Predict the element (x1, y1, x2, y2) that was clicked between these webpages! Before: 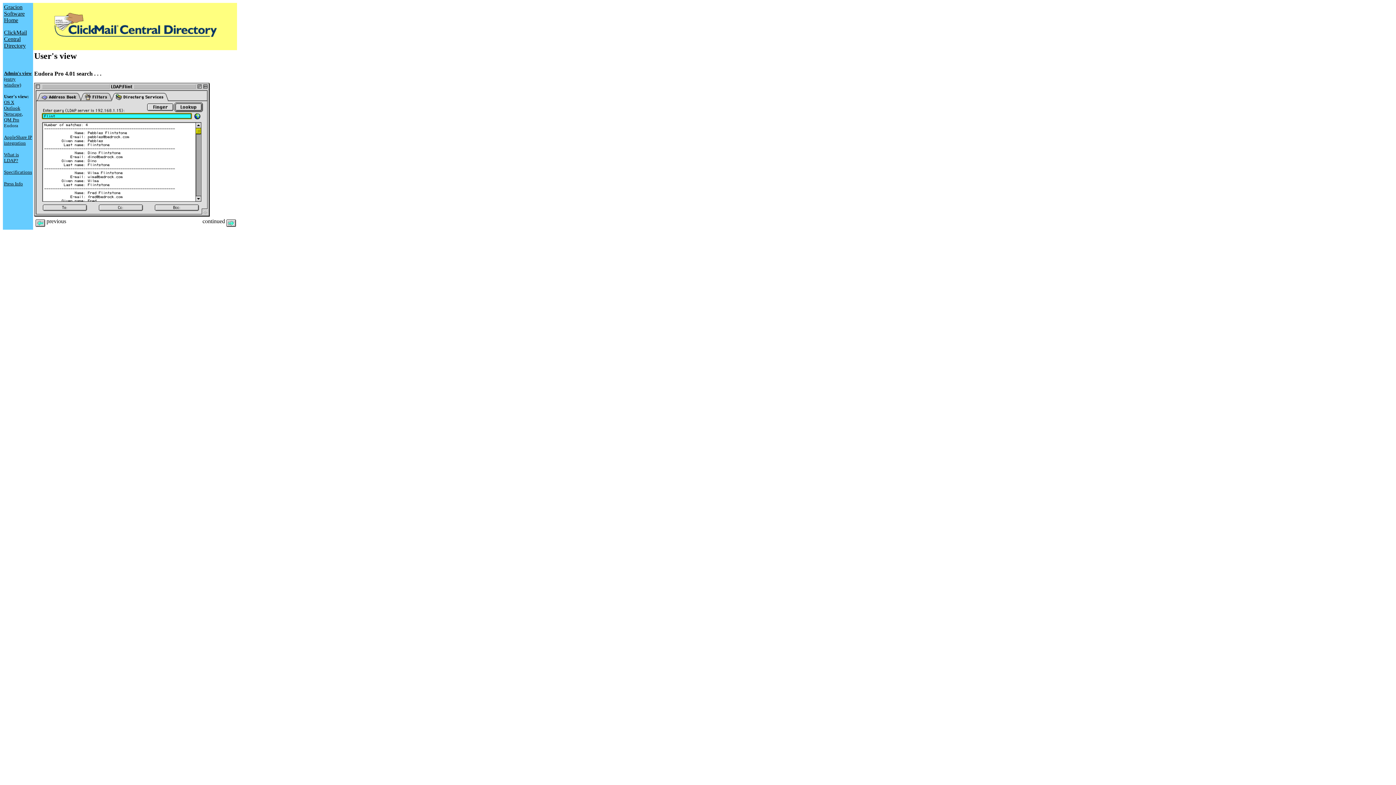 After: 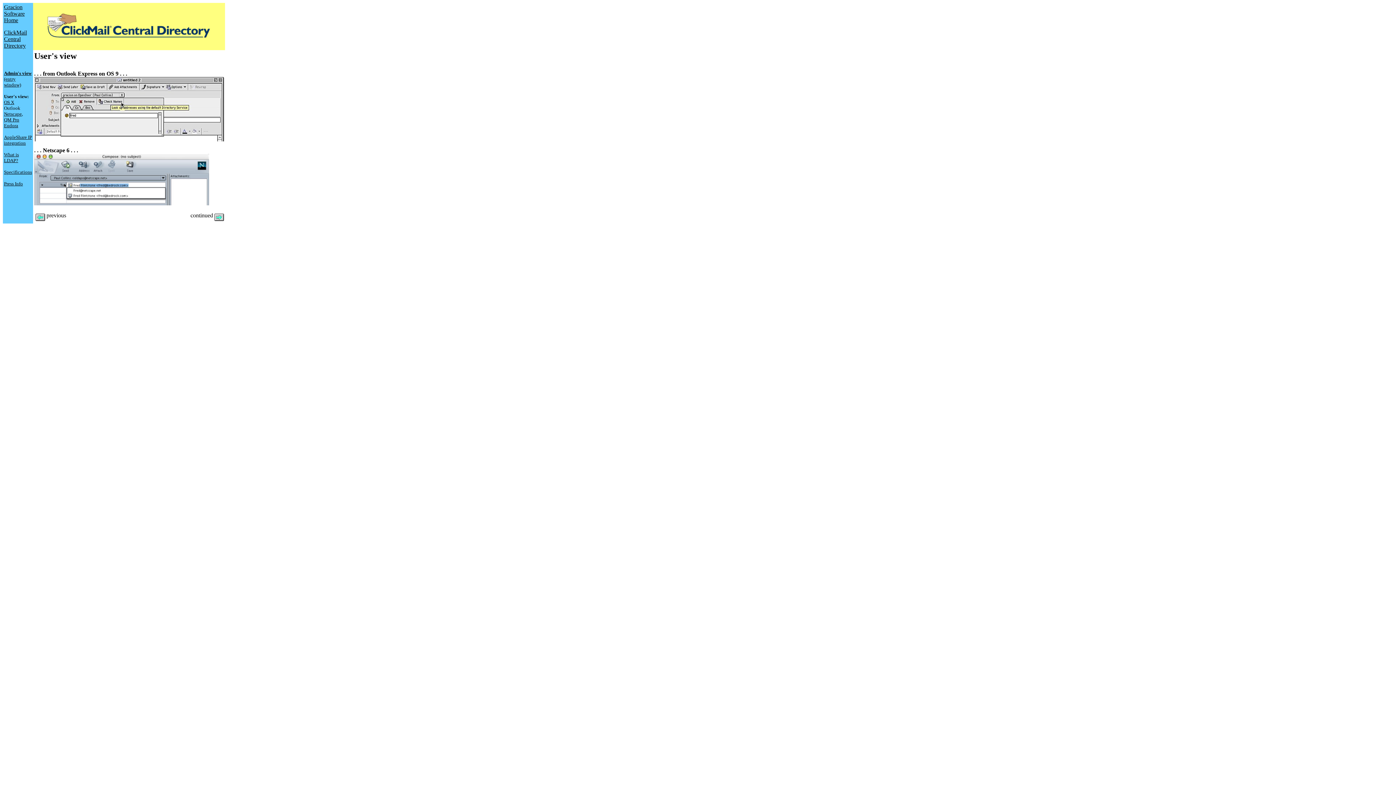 Action: label: Outlook bbox: (4, 105, 20, 110)